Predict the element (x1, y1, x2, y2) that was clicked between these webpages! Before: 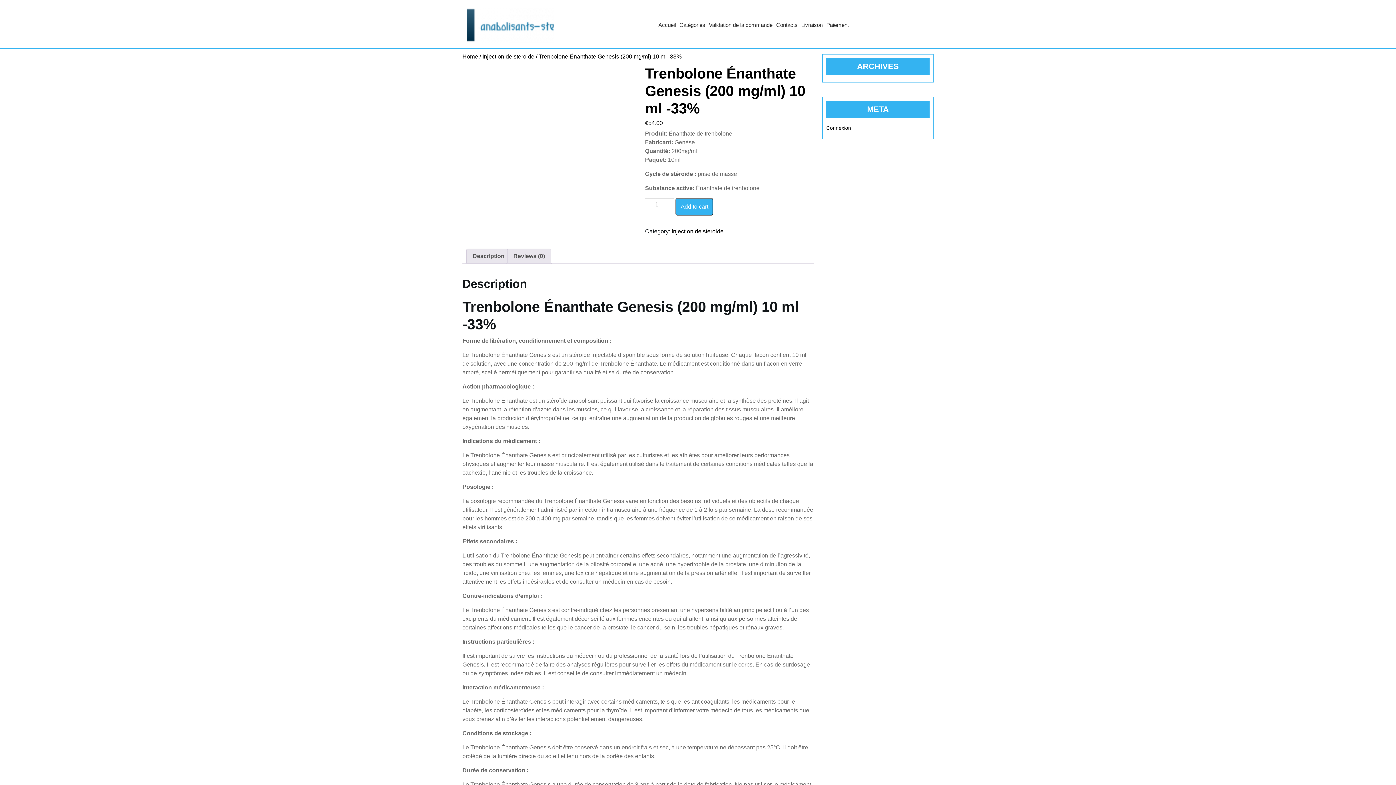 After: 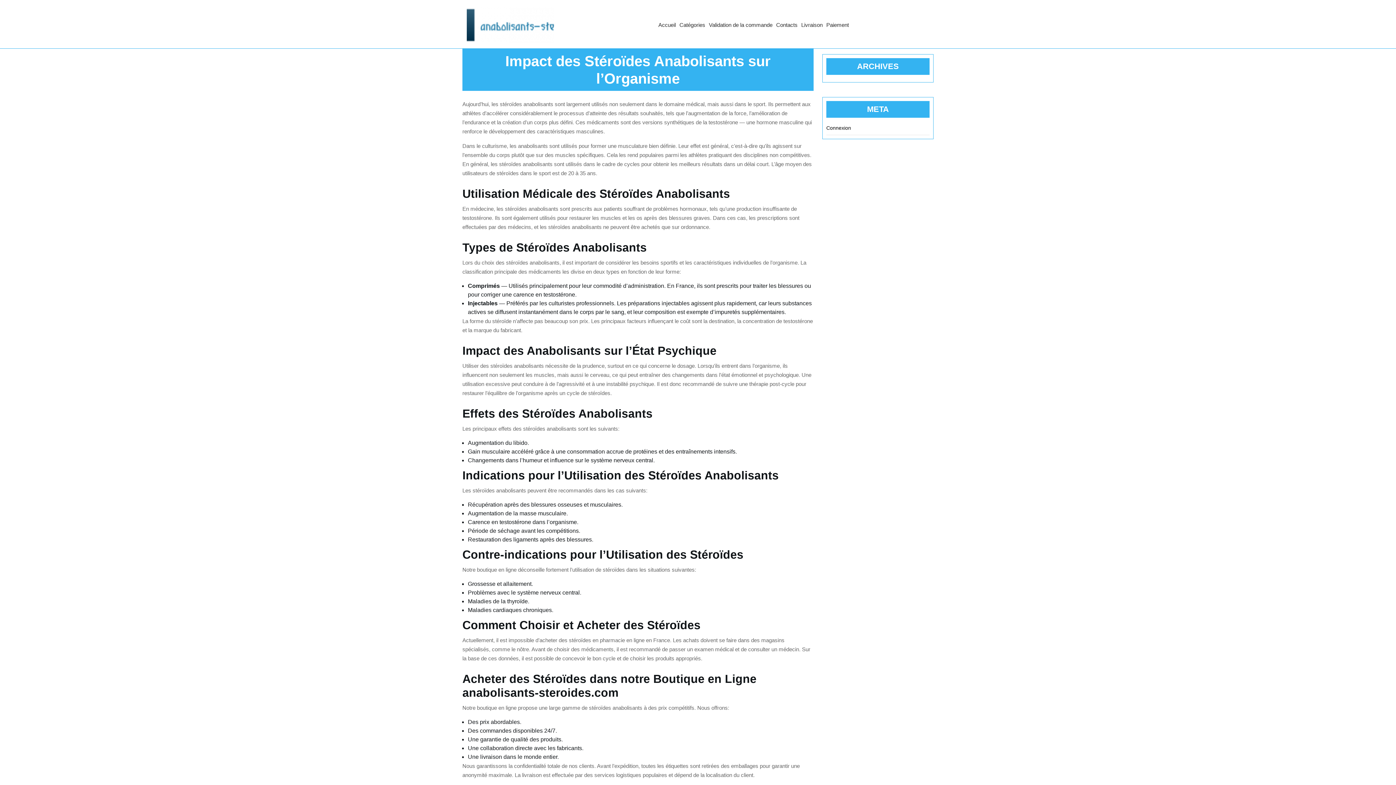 Action: bbox: (466, 21, 554, 27)